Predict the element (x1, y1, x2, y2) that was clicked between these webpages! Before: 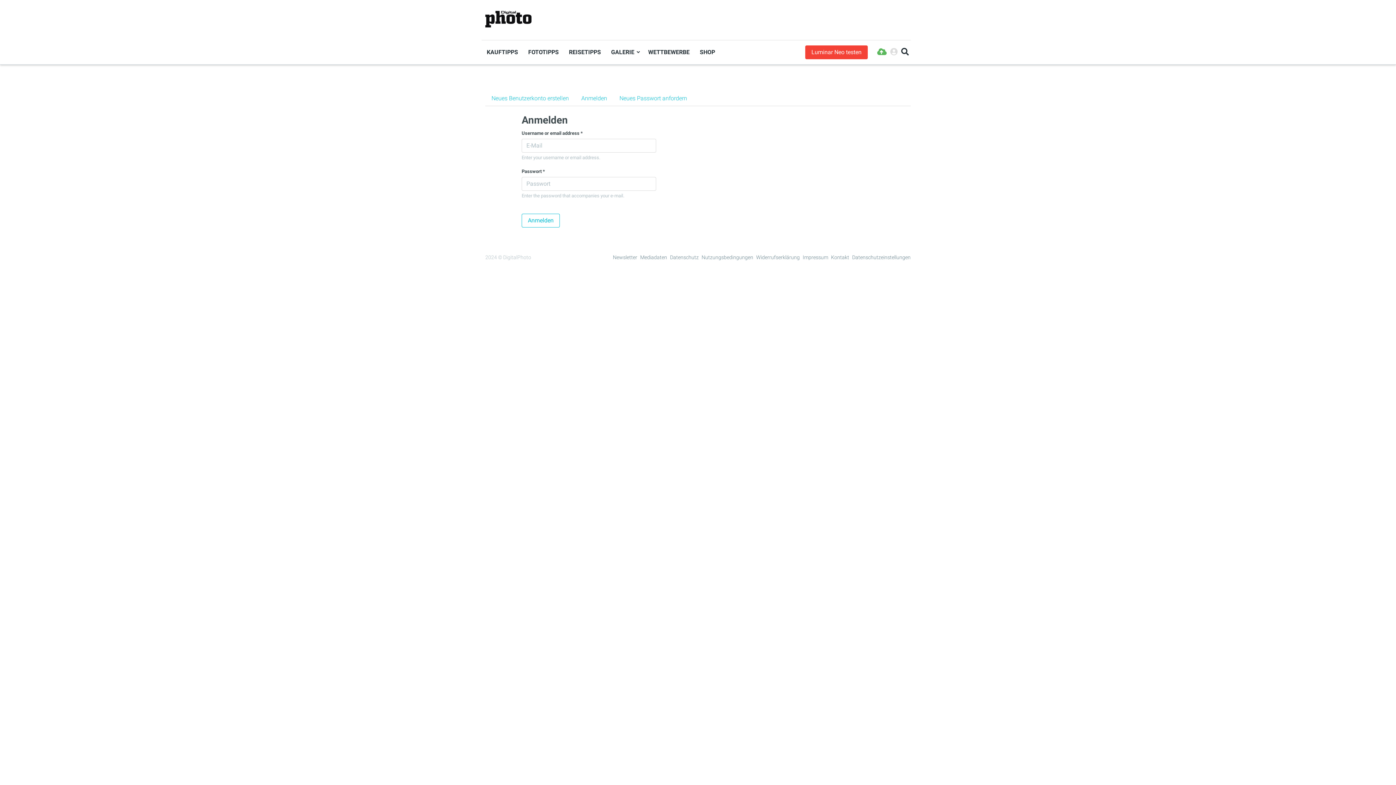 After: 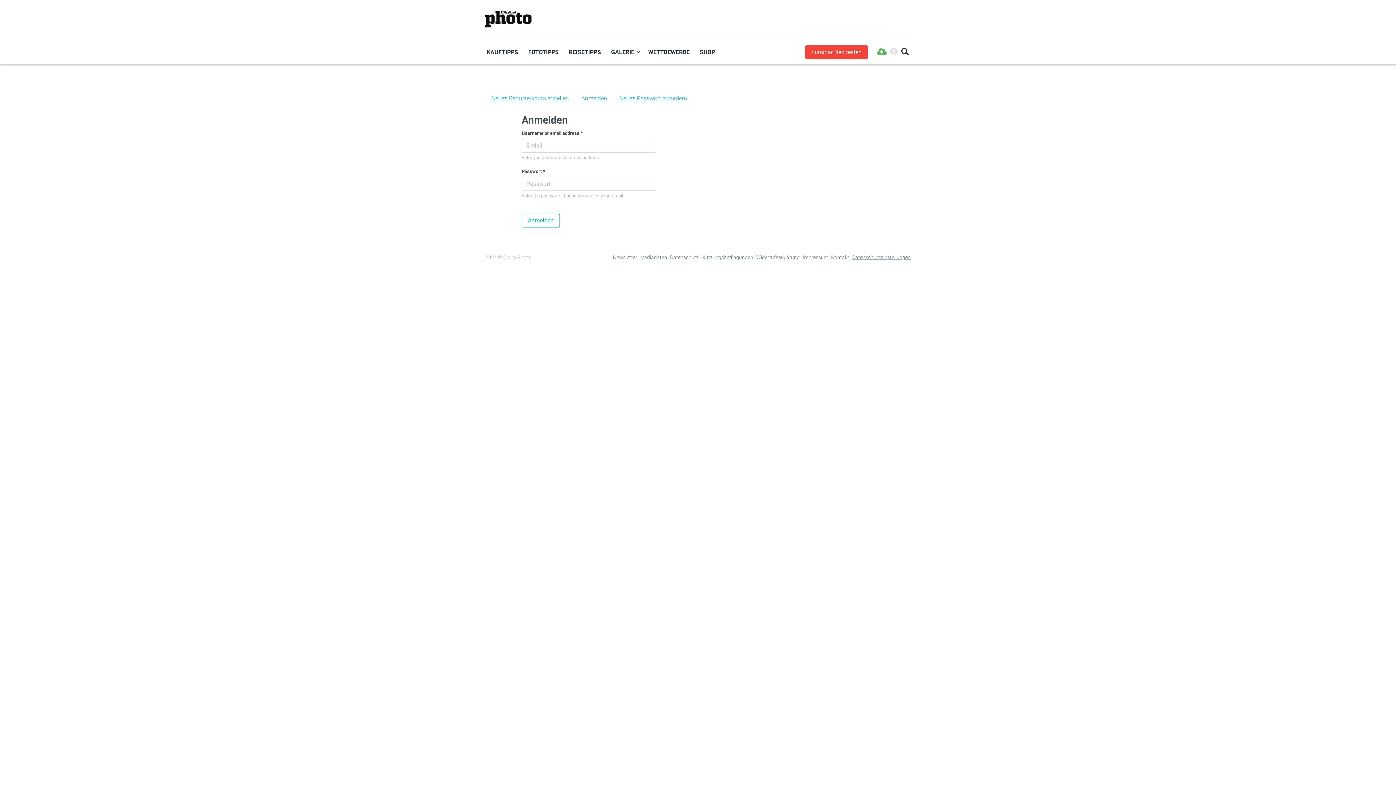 Action: bbox: (852, 254, 910, 260) label: Datenschutzeinstellungen